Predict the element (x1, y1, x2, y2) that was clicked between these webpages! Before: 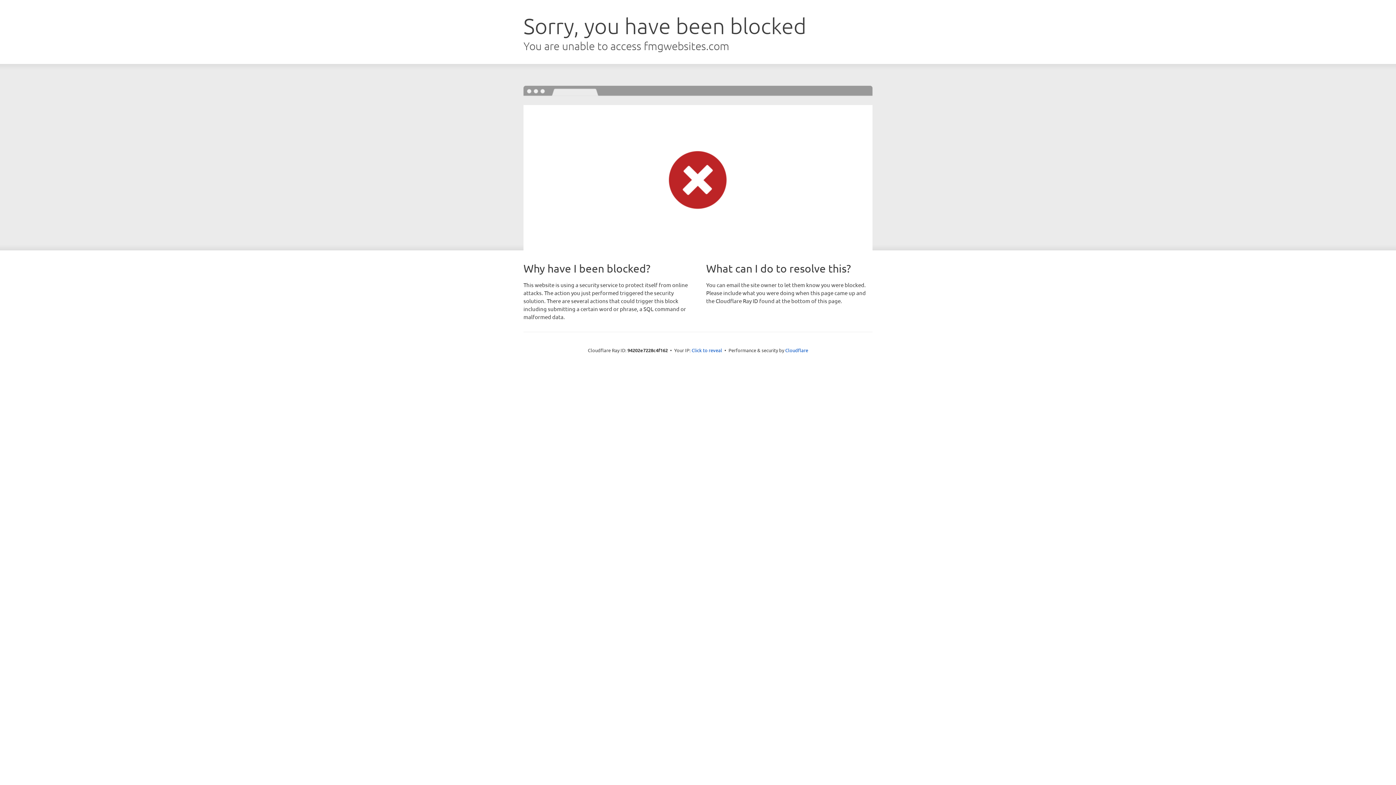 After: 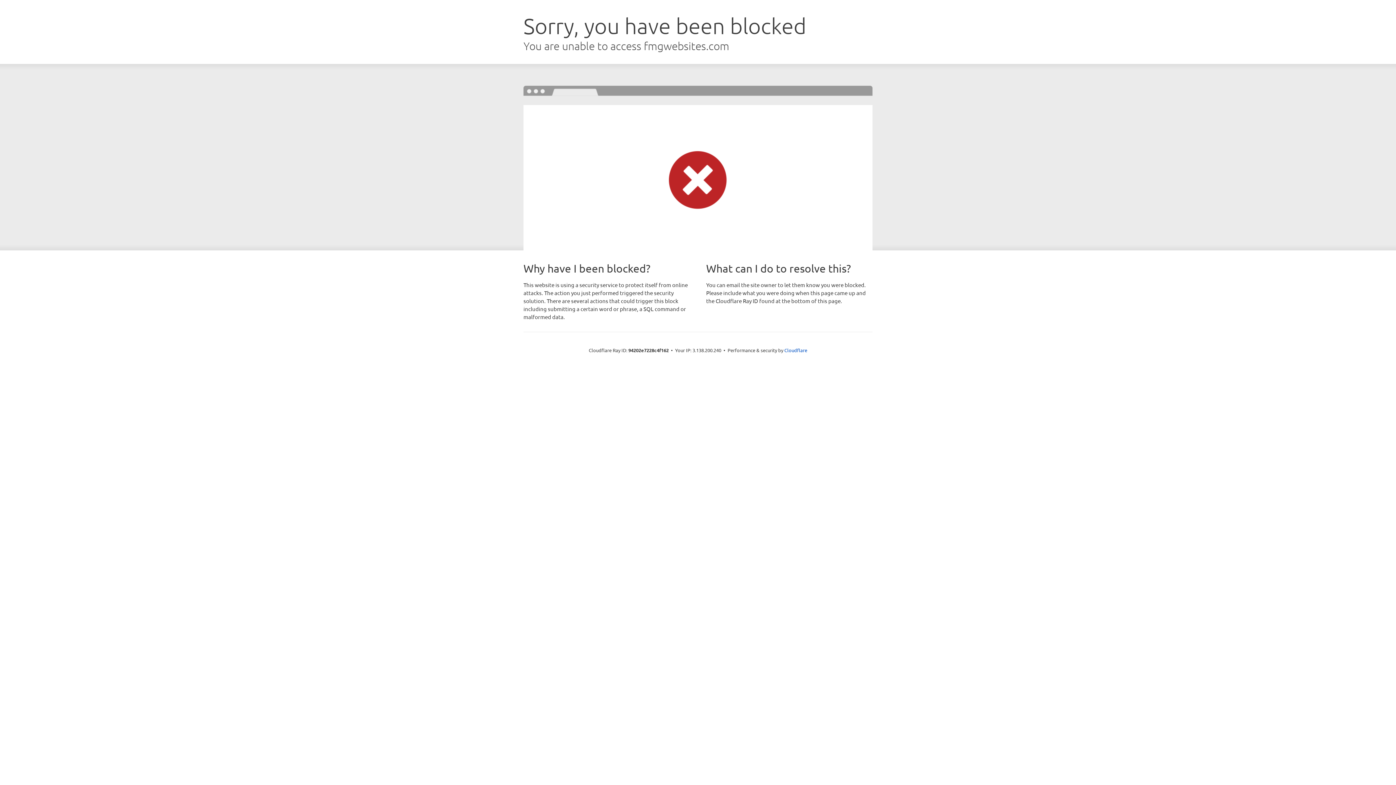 Action: bbox: (691, 346, 722, 353) label: Click to reveal